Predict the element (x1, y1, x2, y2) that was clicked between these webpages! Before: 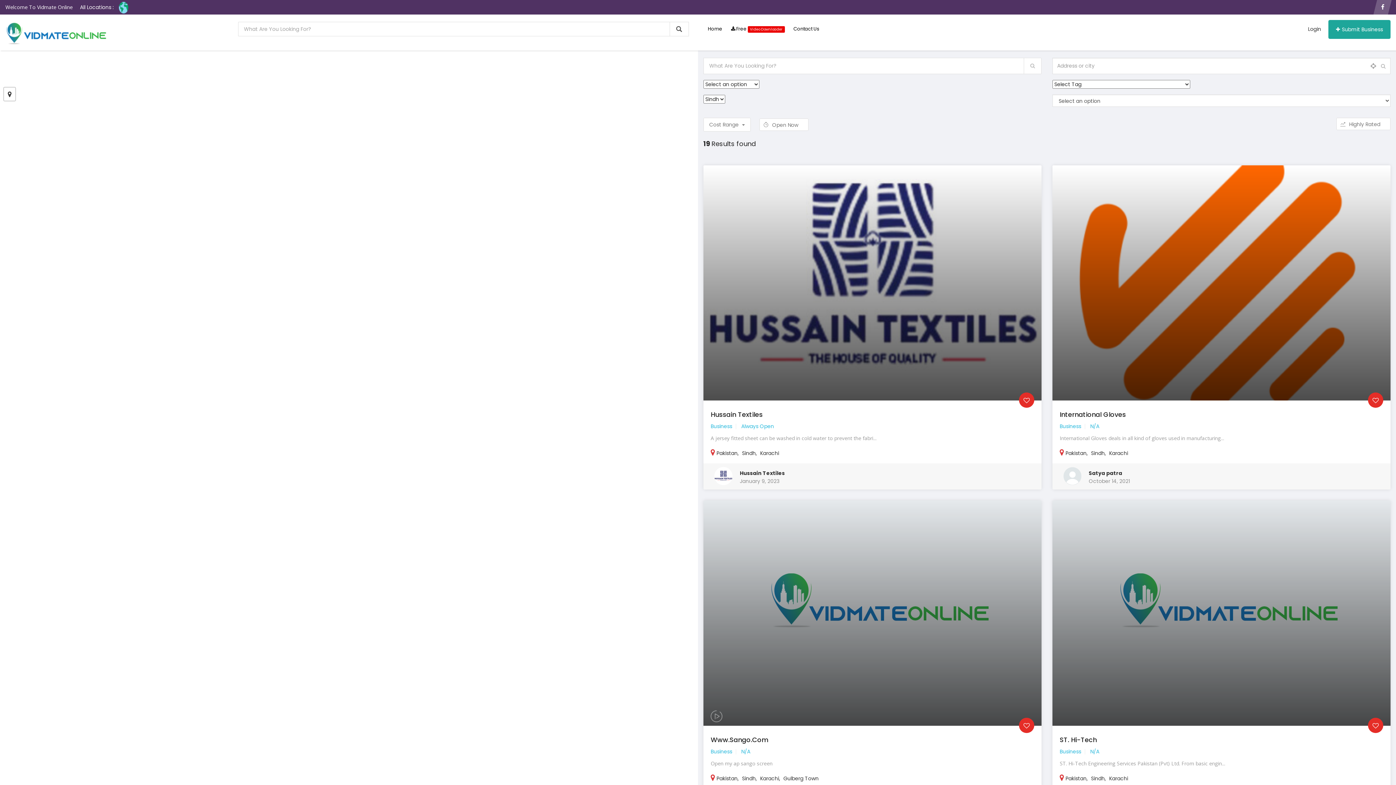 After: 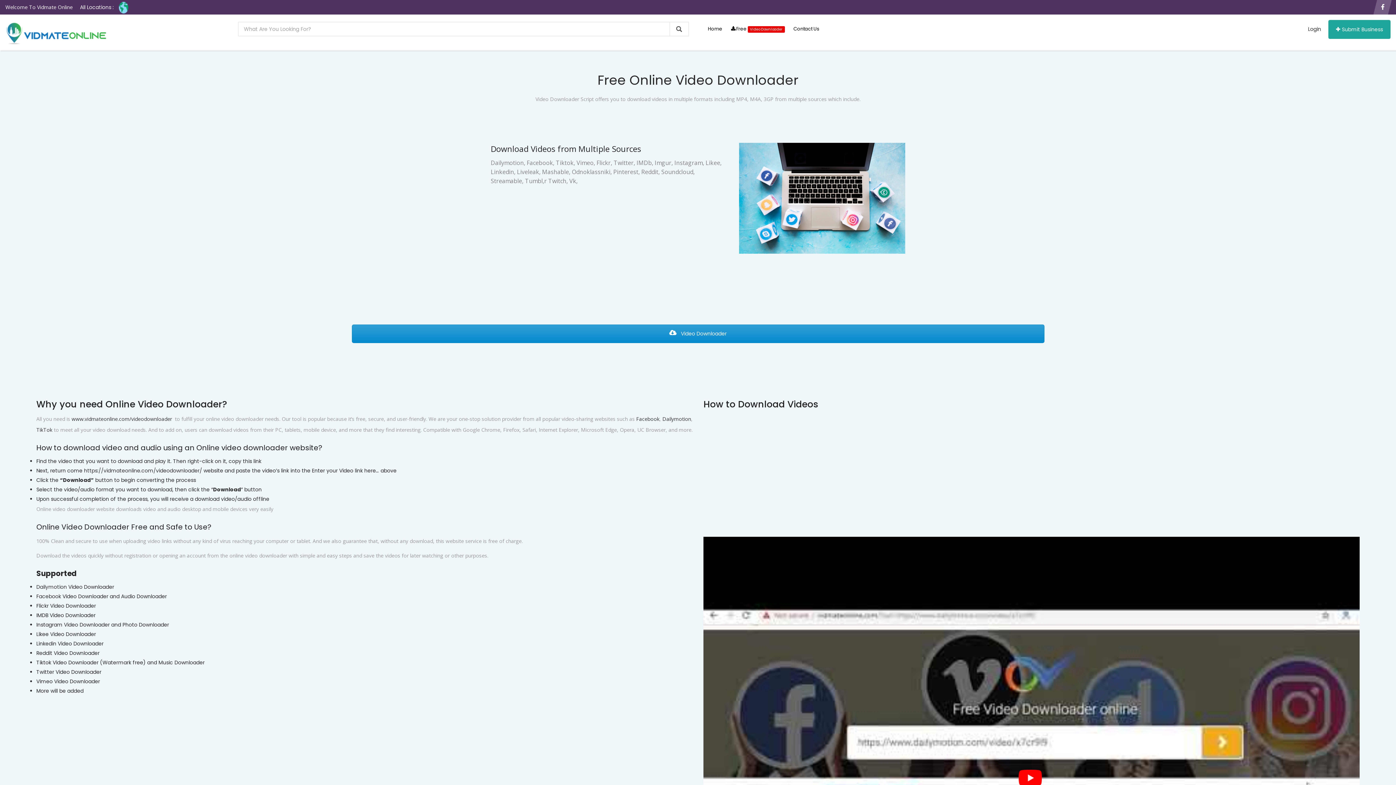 Action: bbox: (703, 20, 726, 38) label: Home